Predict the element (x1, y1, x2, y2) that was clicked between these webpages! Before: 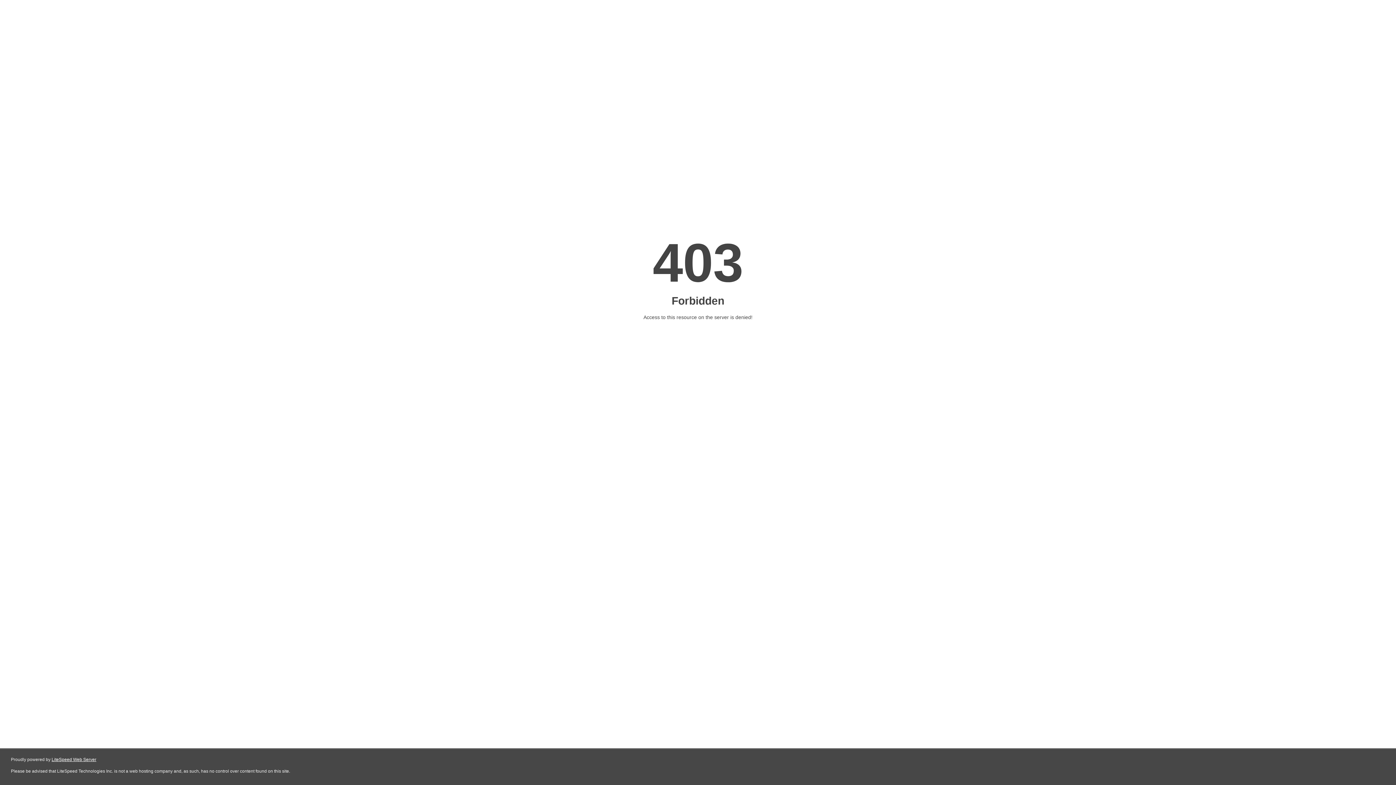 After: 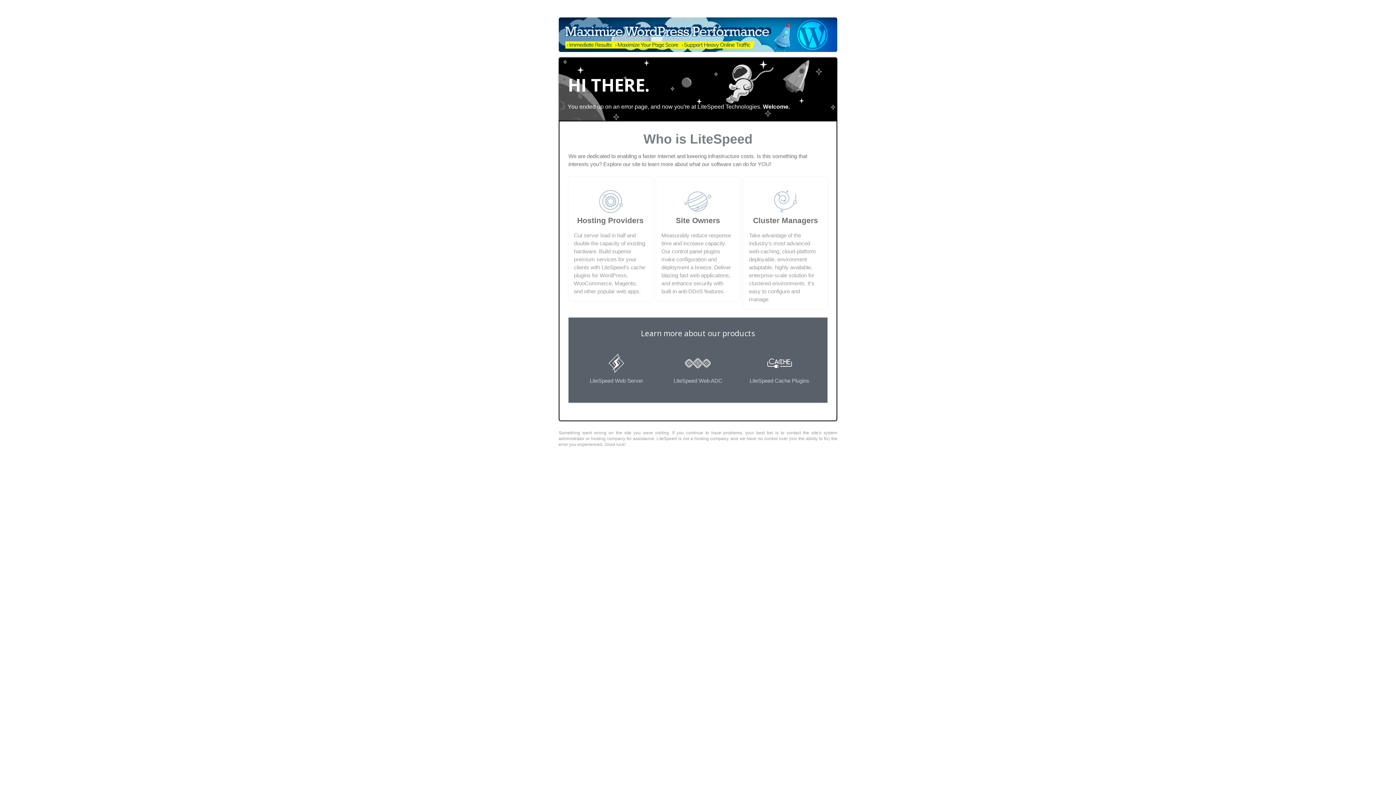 Action: bbox: (51, 757, 96, 762) label: LiteSpeed Web Server